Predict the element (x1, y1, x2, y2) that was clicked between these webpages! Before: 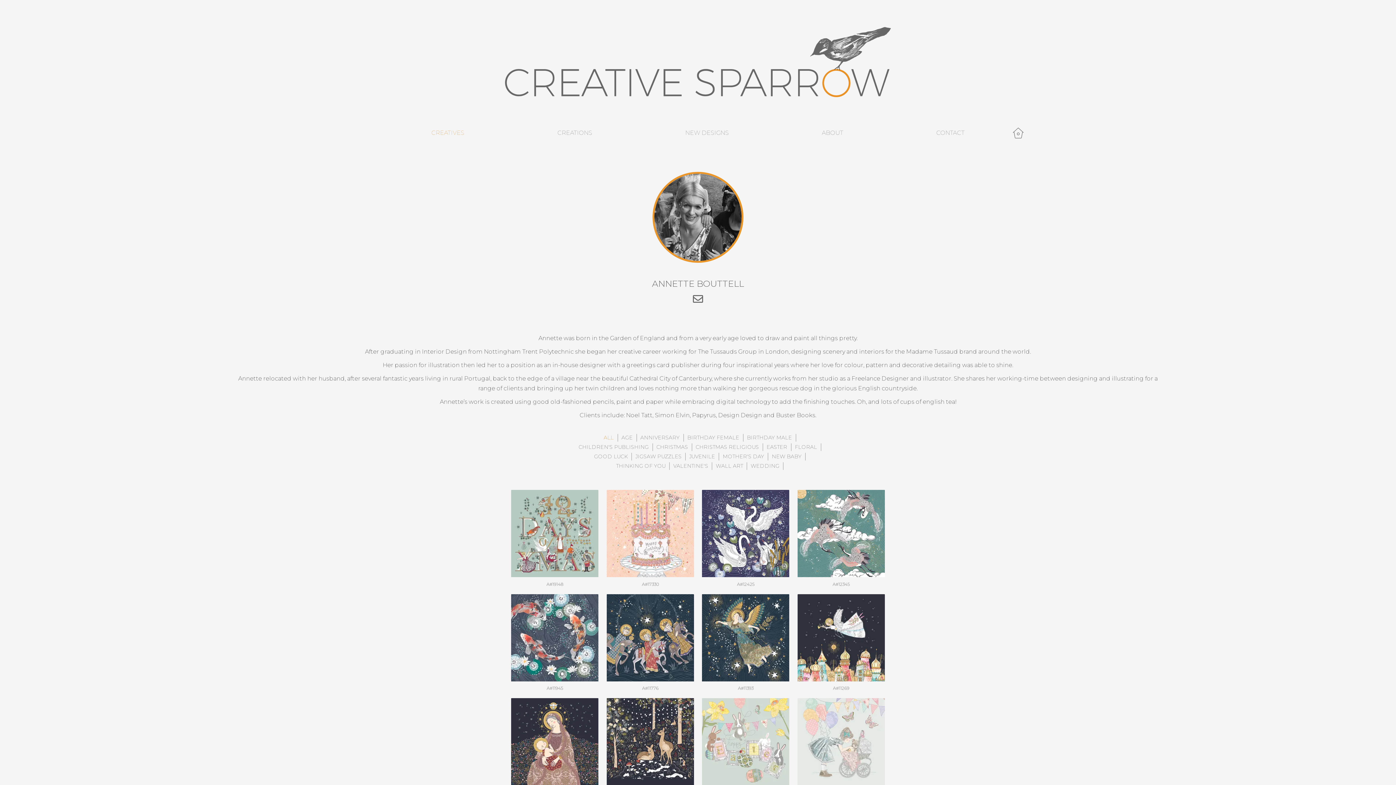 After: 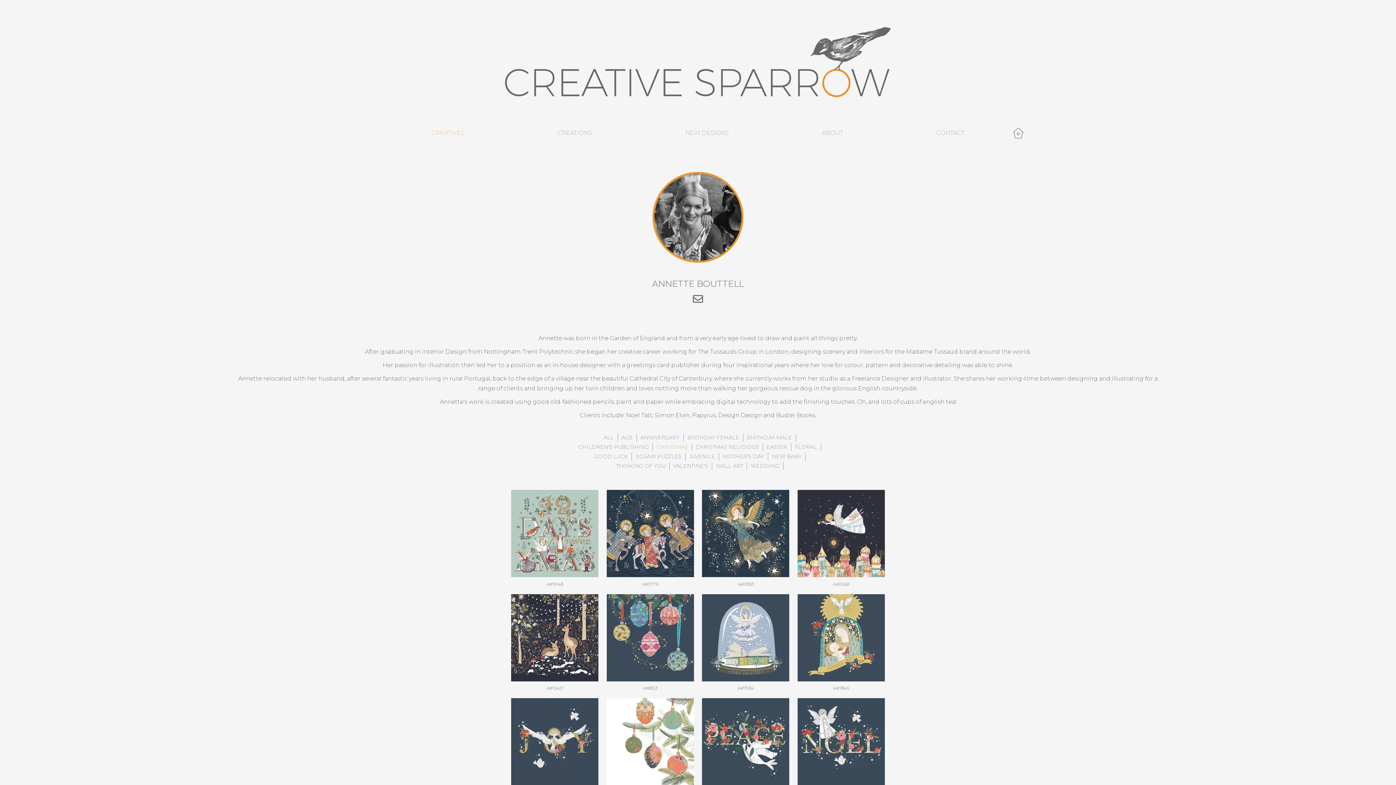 Action: bbox: (652, 444, 691, 450) label: CHRISTMAS